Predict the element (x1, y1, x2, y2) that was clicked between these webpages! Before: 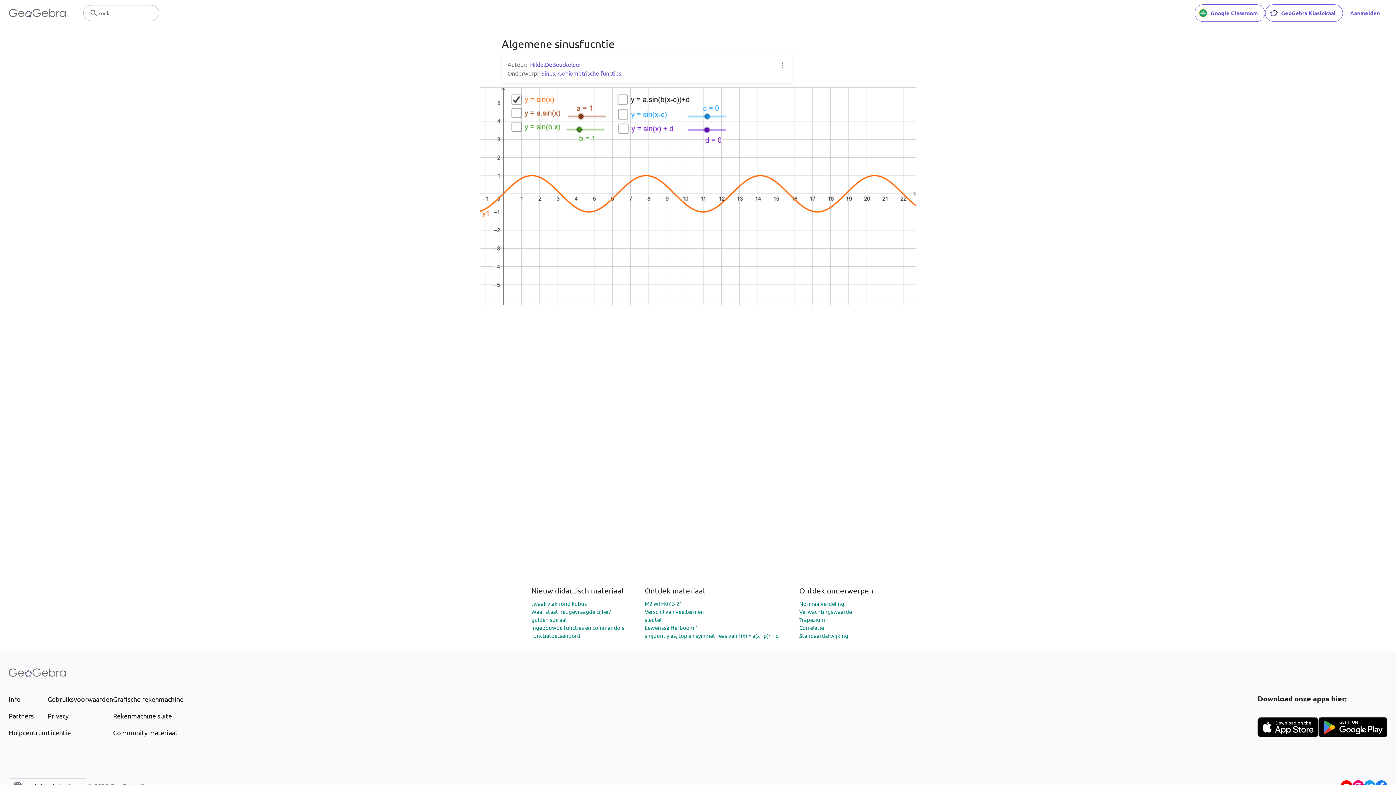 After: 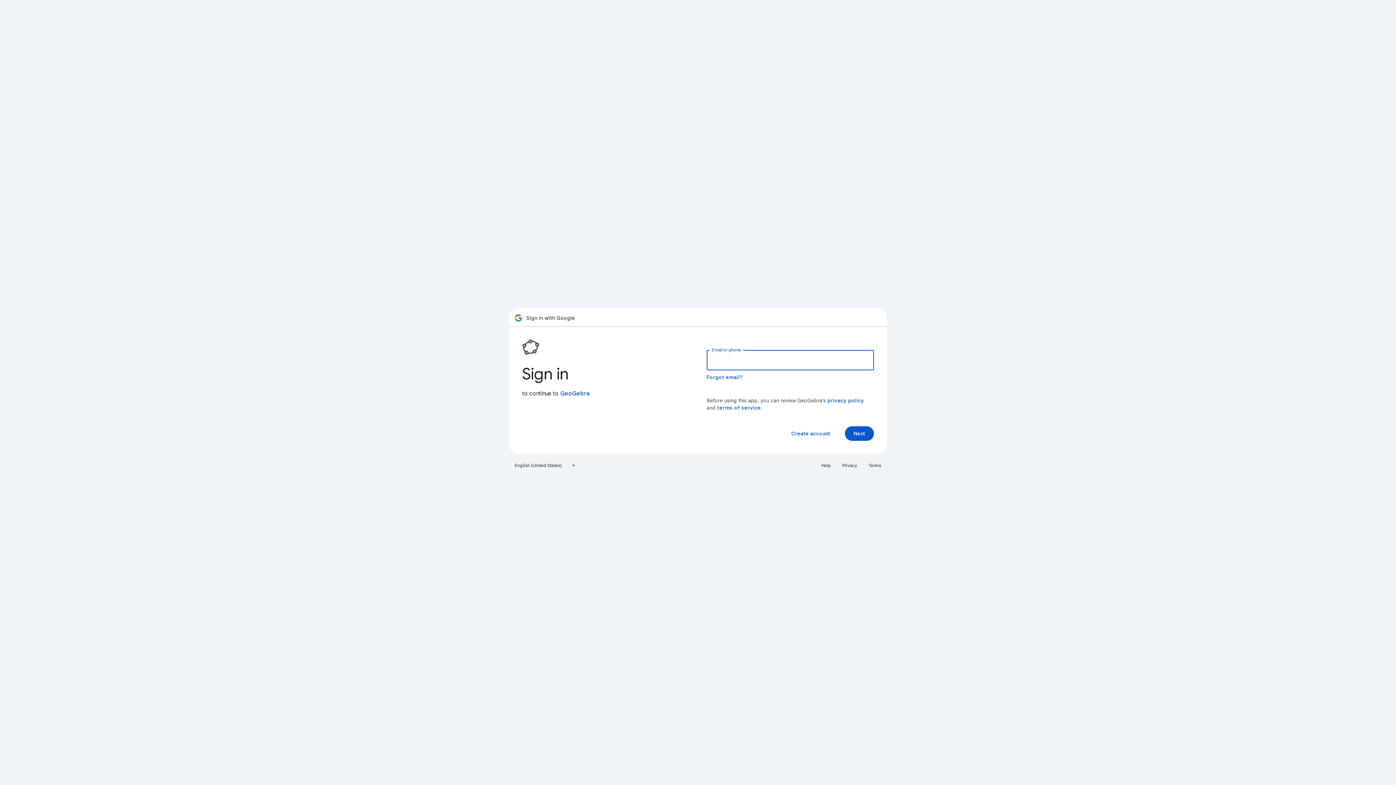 Action: label: Google Classroom bbox: (1194, 4, 1265, 21)